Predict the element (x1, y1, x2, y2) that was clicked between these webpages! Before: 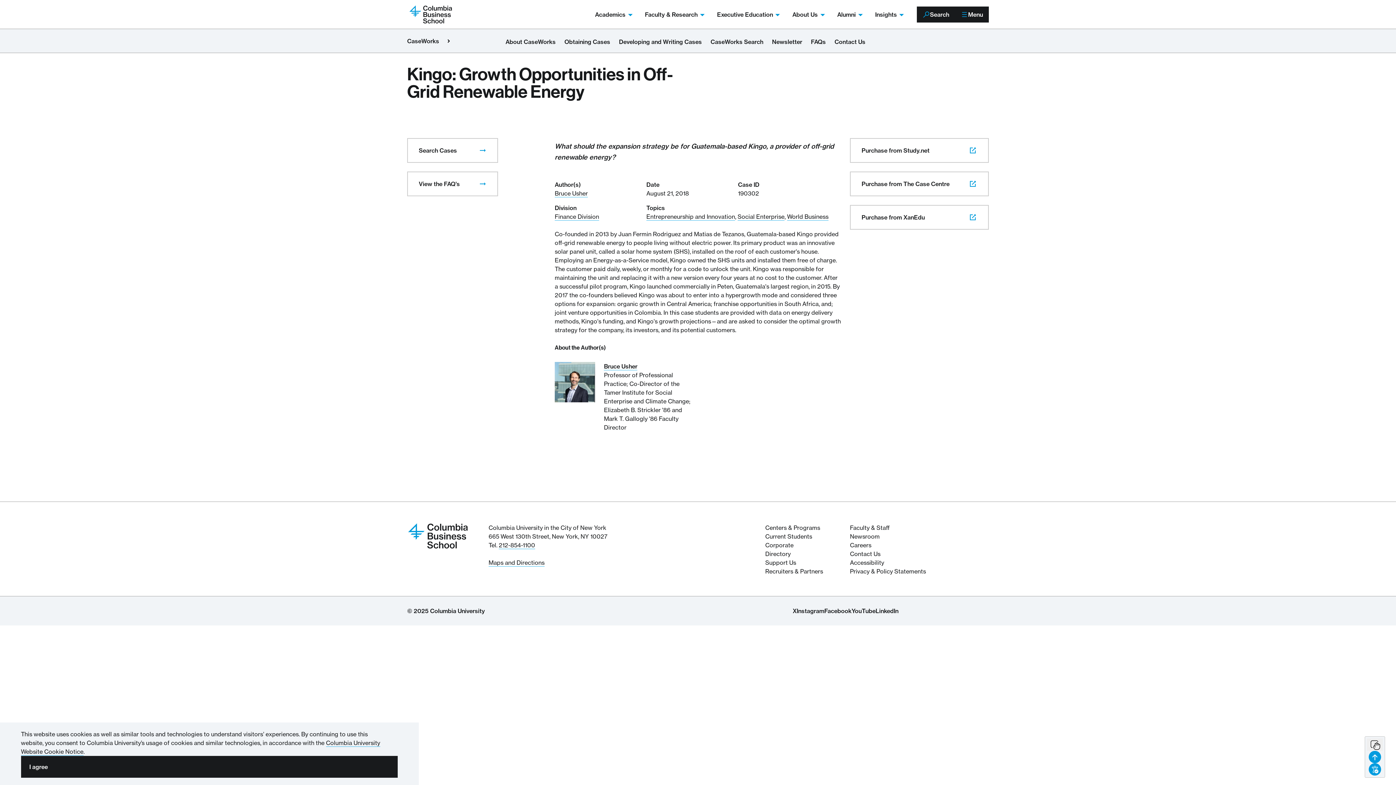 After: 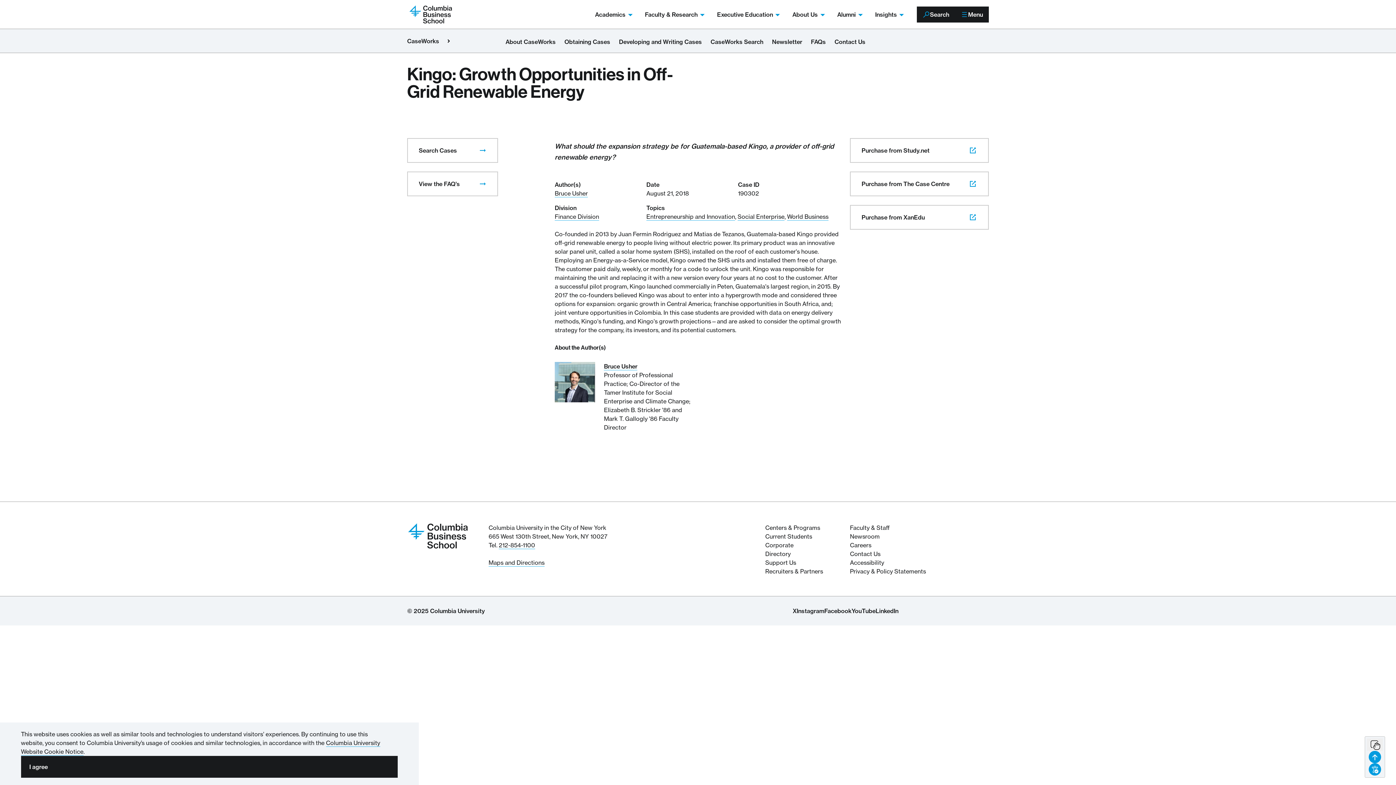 Action: label: drag component bbox: (1367, 738, 1383, 751)